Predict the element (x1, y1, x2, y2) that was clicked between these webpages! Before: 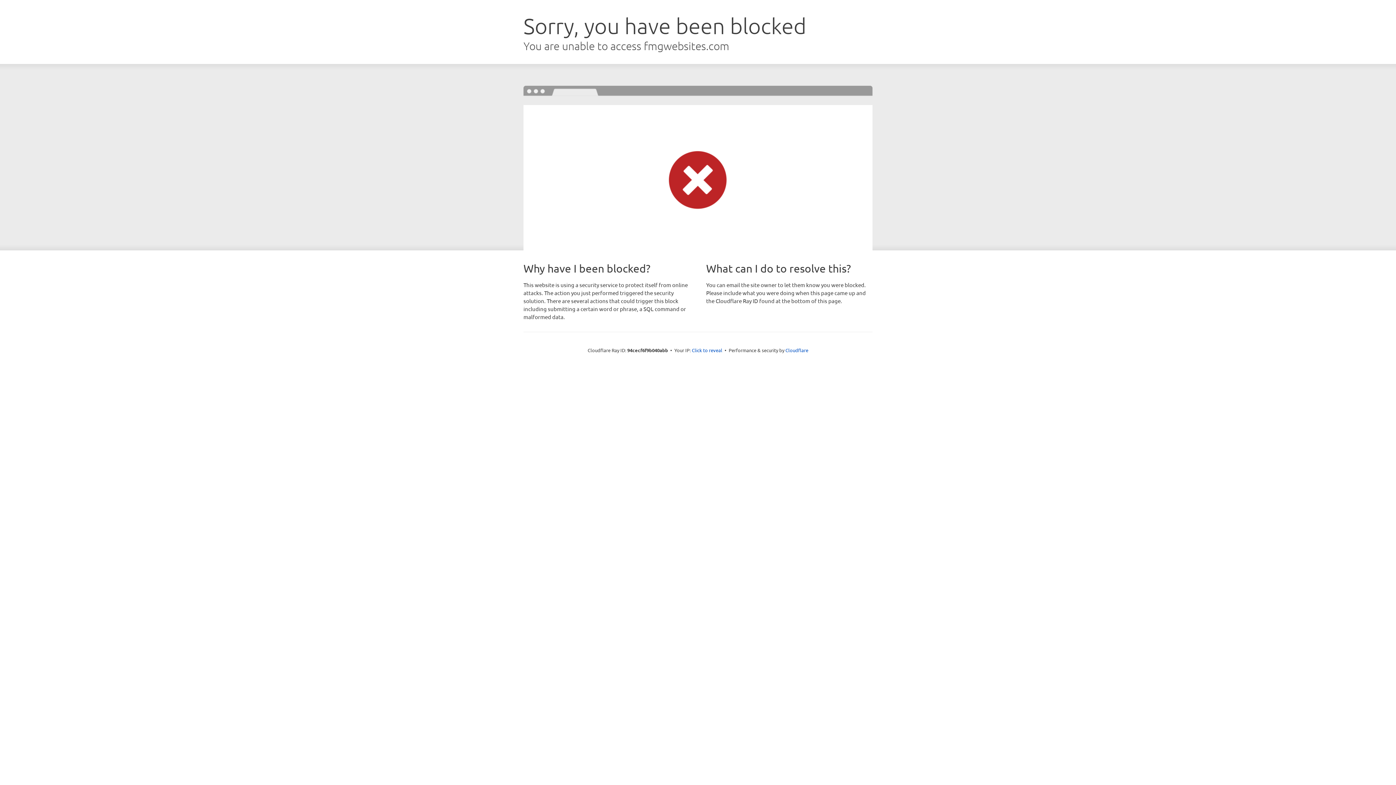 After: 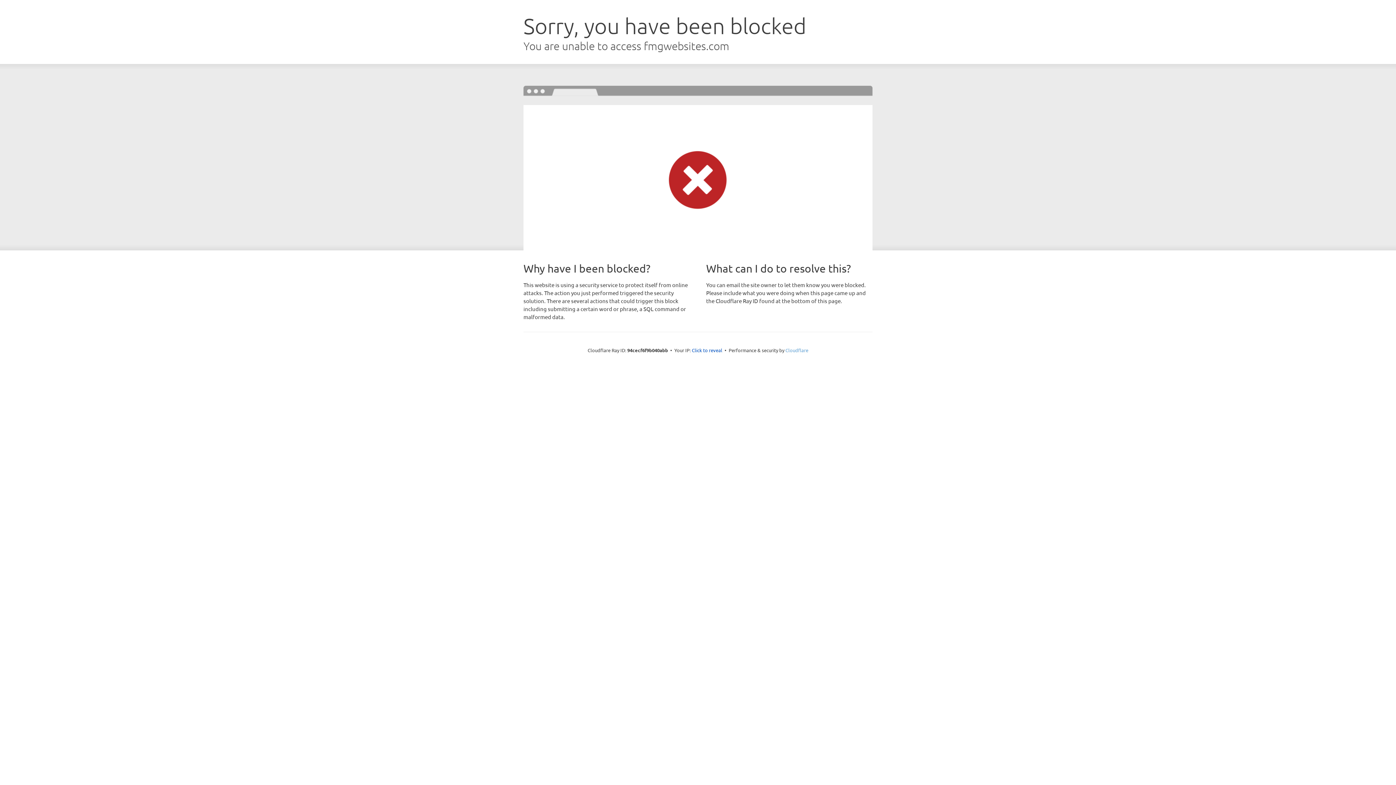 Action: bbox: (785, 347, 808, 353) label: Cloudflare